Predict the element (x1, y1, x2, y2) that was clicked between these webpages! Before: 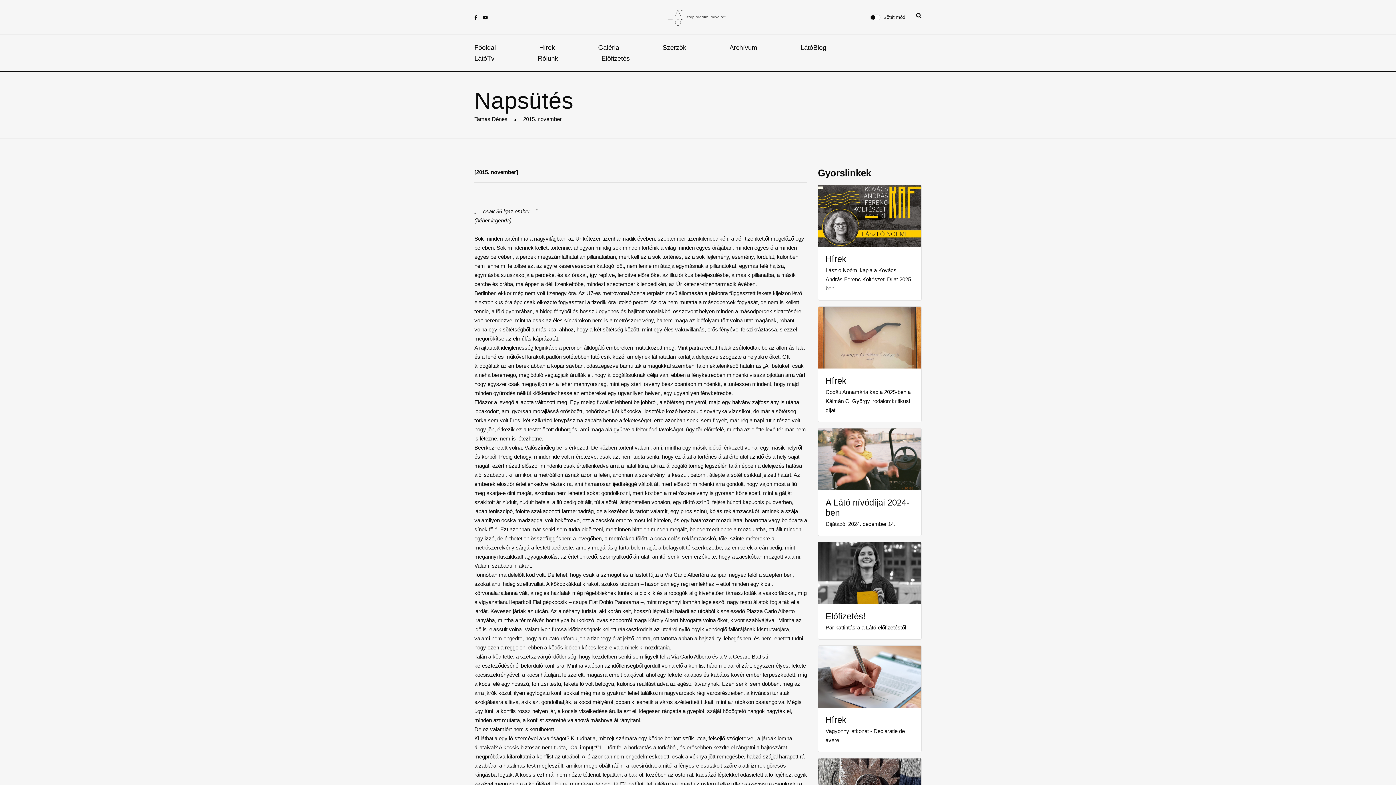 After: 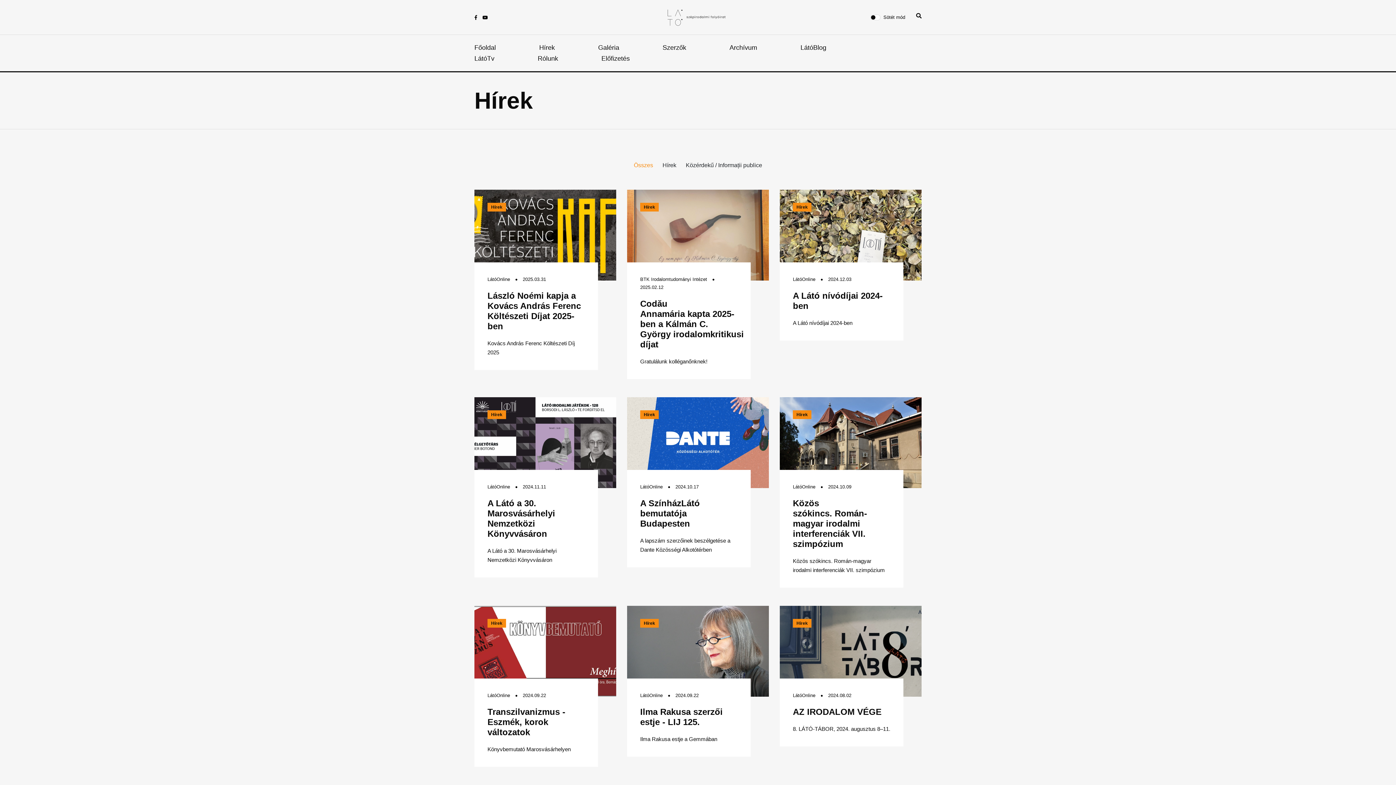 Action: label: Hírek bbox: (539, 42, 554, 53)